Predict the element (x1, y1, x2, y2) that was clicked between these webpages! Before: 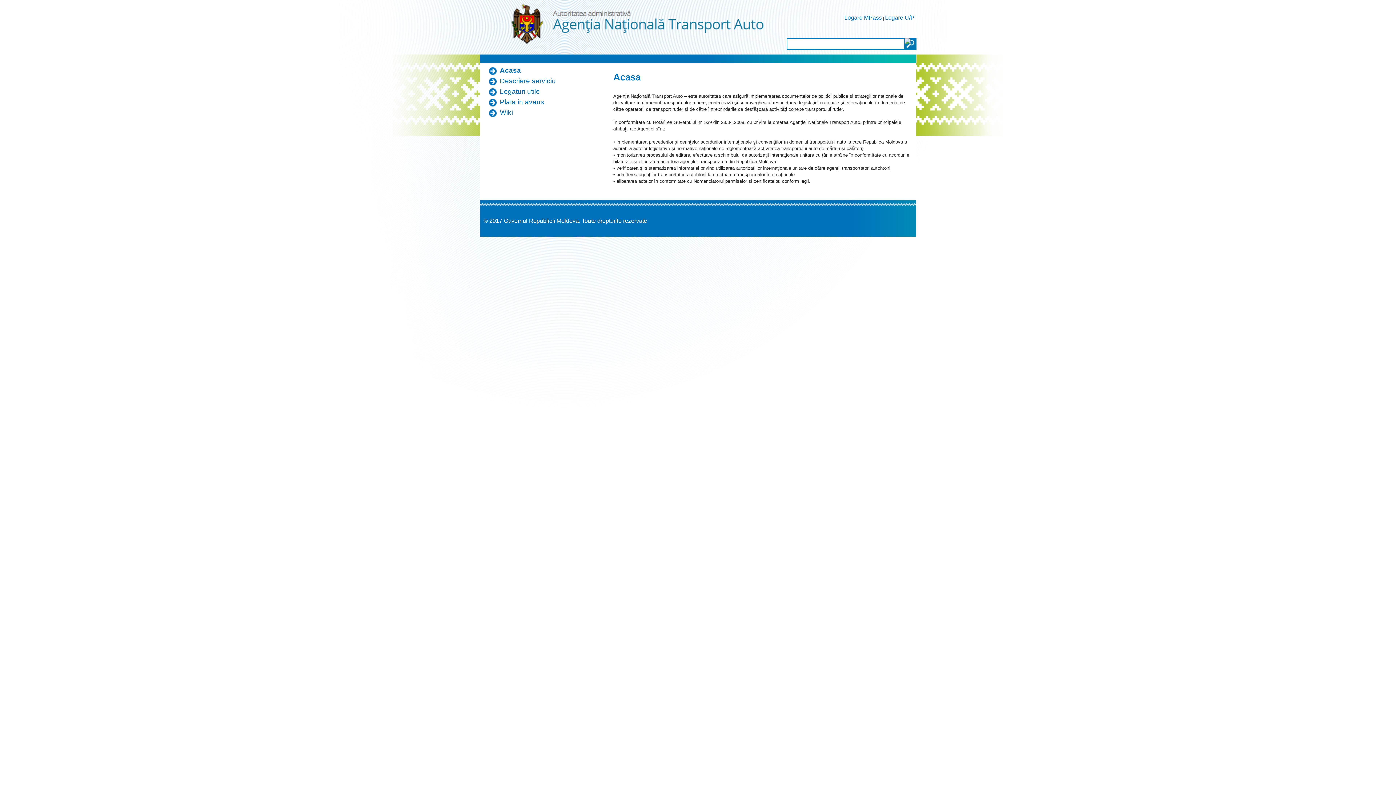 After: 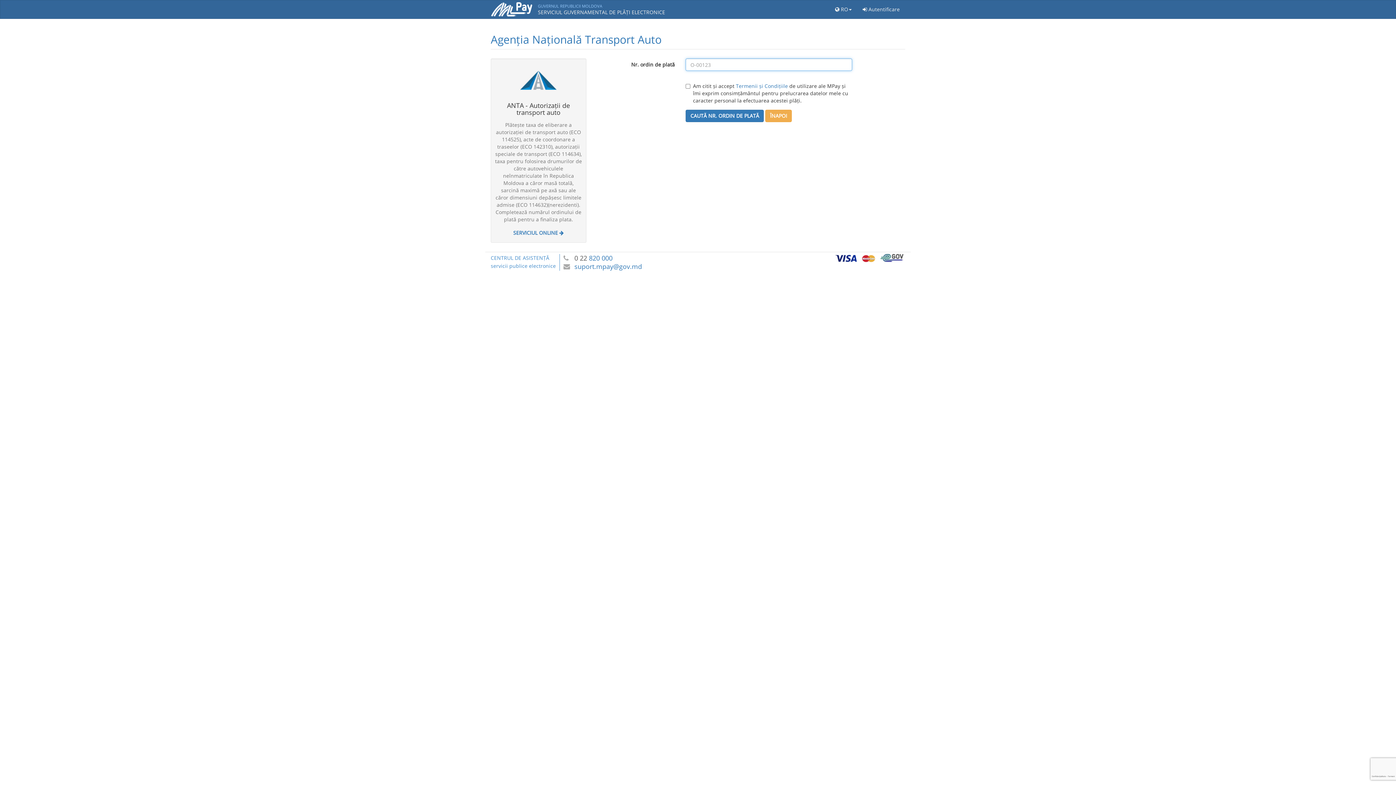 Action: label: Plata in avans bbox: (500, 98, 544, 105)